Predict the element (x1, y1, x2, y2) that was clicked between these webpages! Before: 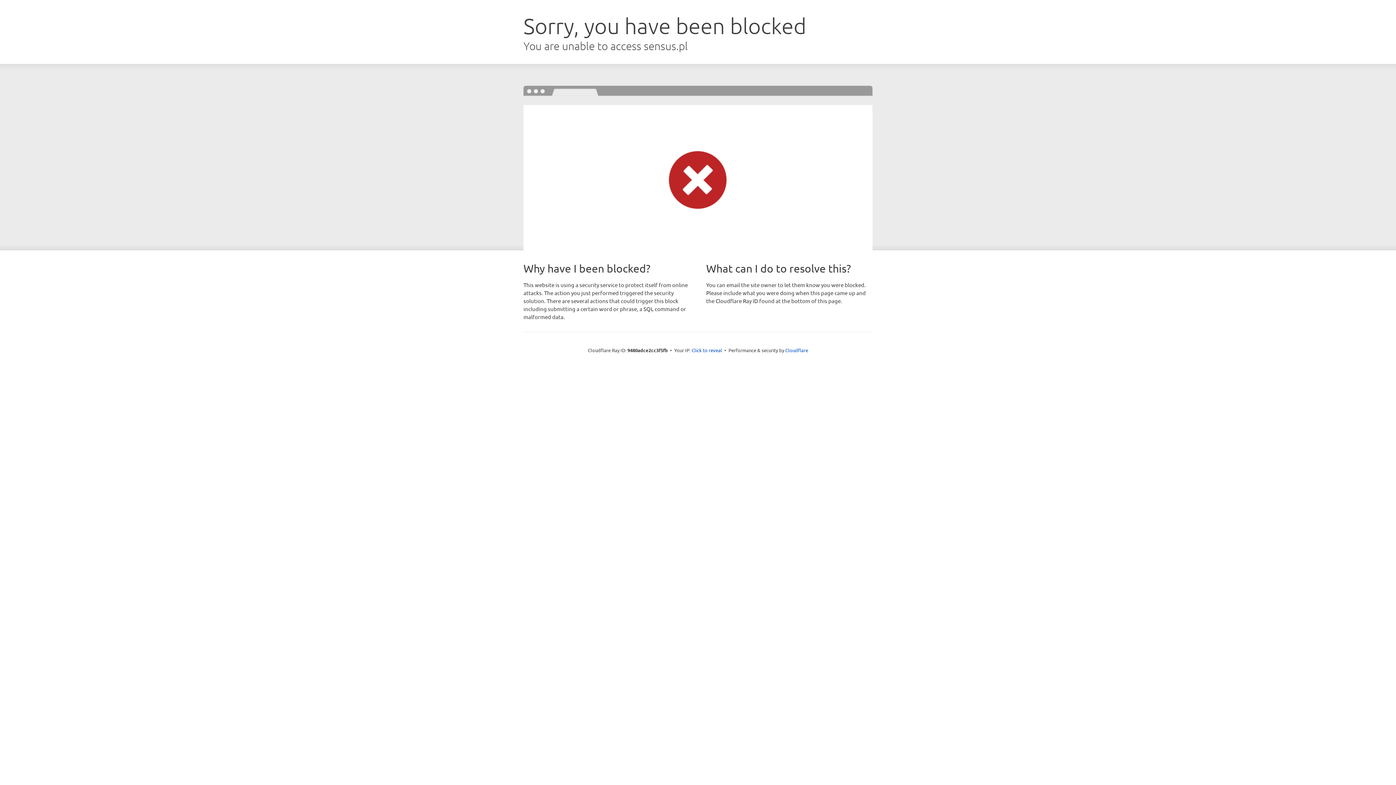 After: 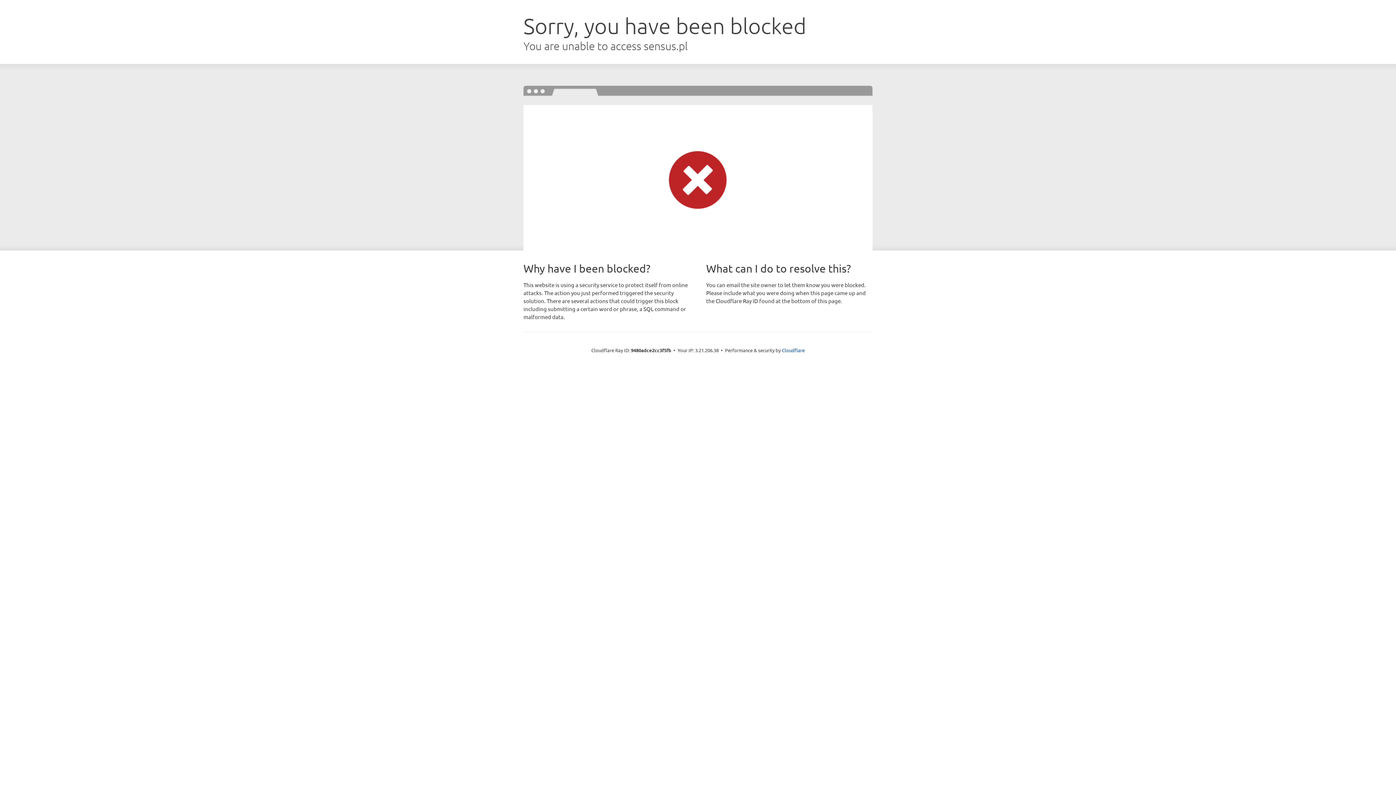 Action: bbox: (691, 346, 722, 353) label: Click to reveal